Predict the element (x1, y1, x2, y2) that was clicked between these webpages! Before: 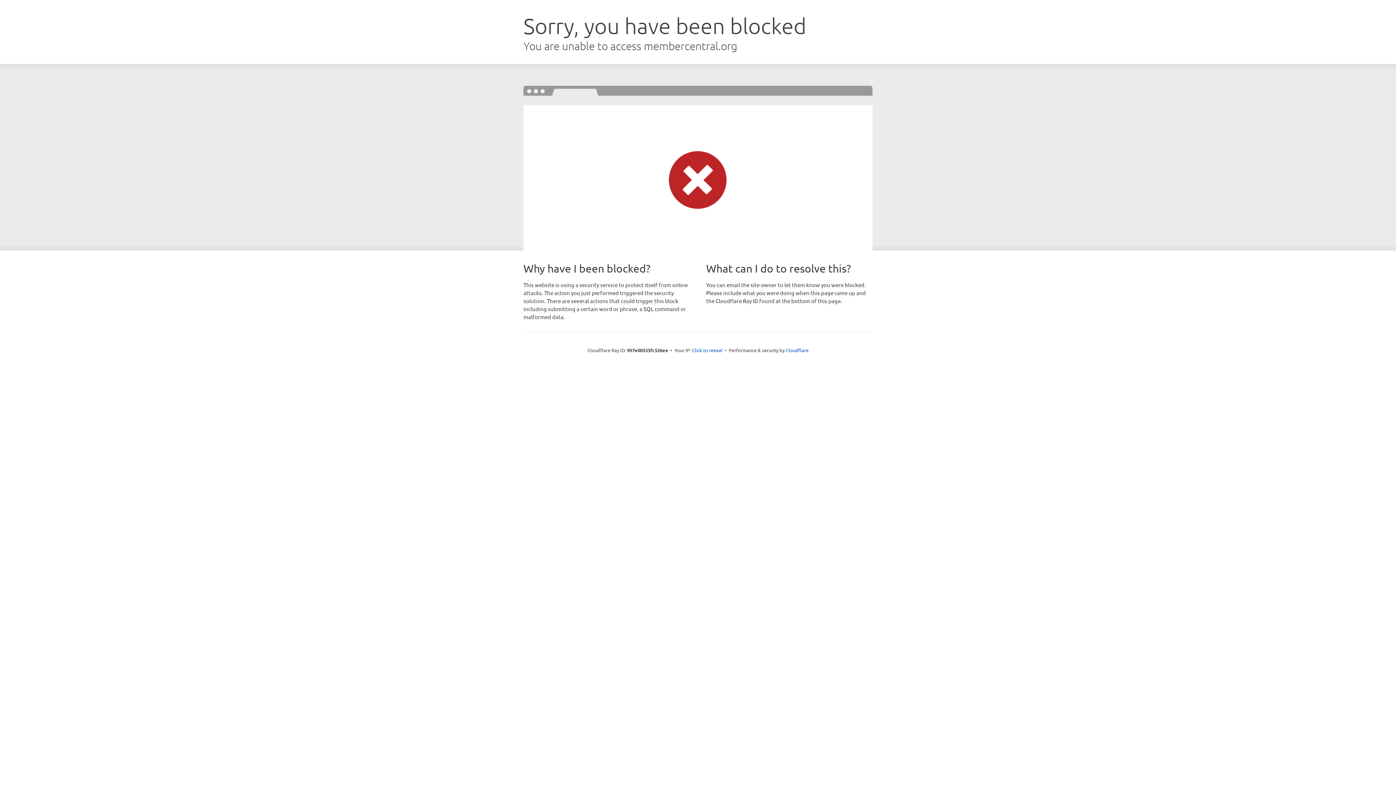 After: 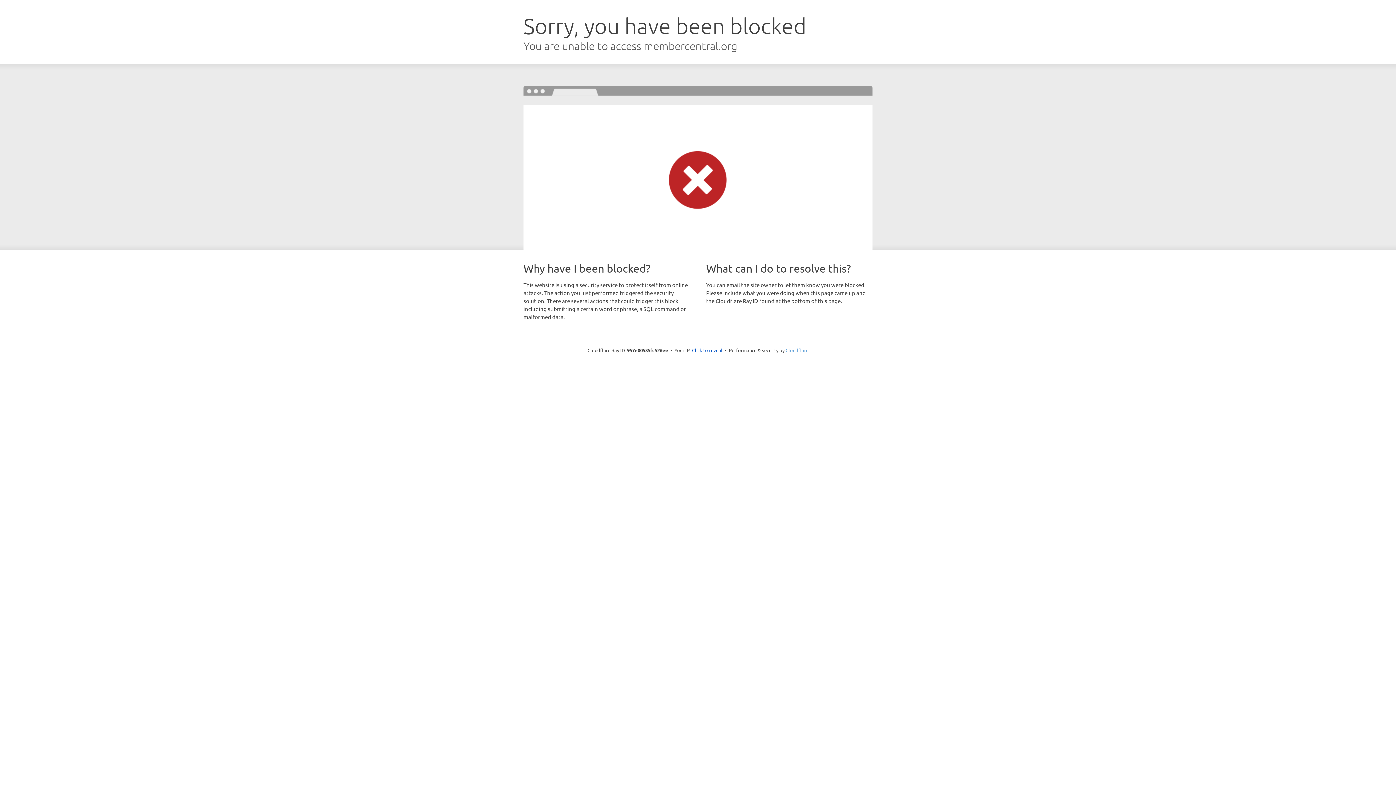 Action: label: Cloudflare bbox: (785, 347, 808, 353)